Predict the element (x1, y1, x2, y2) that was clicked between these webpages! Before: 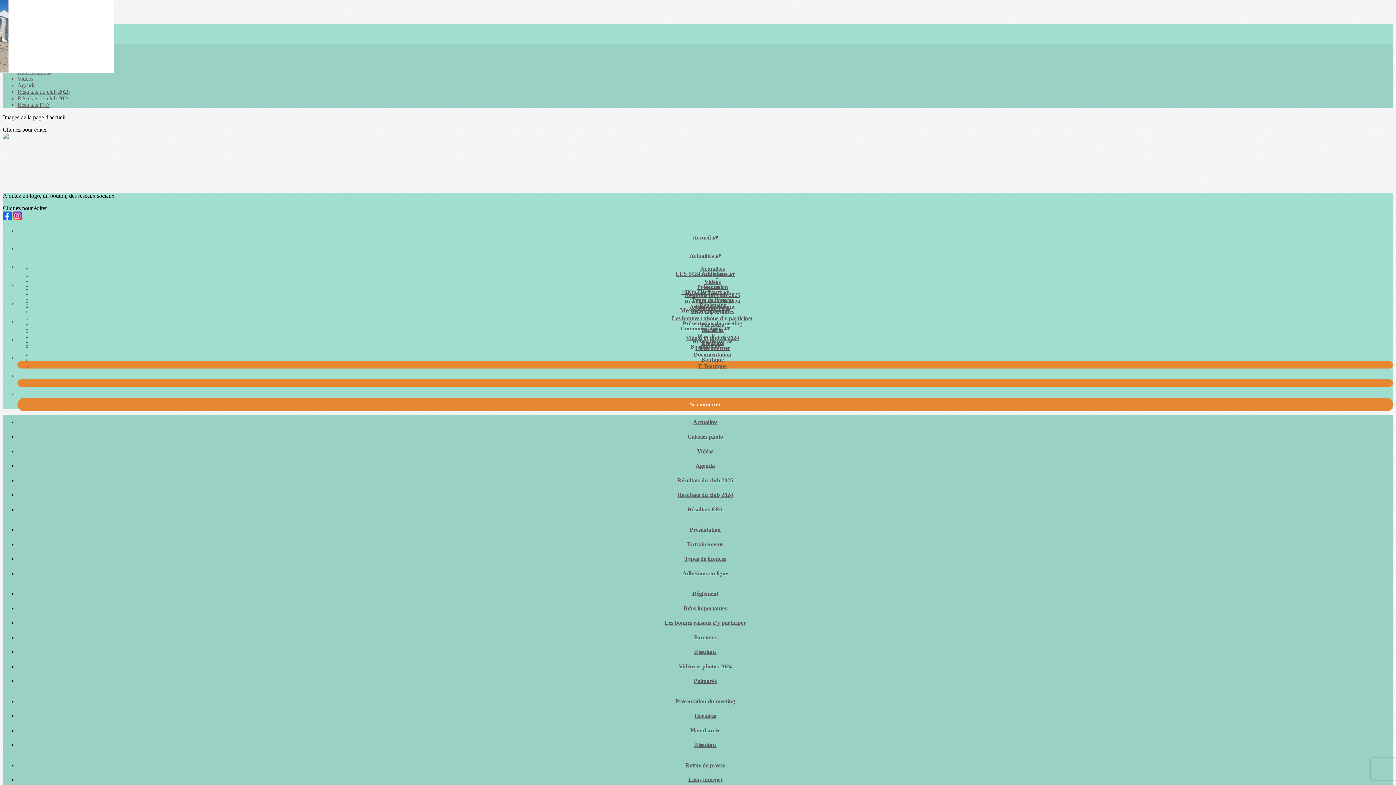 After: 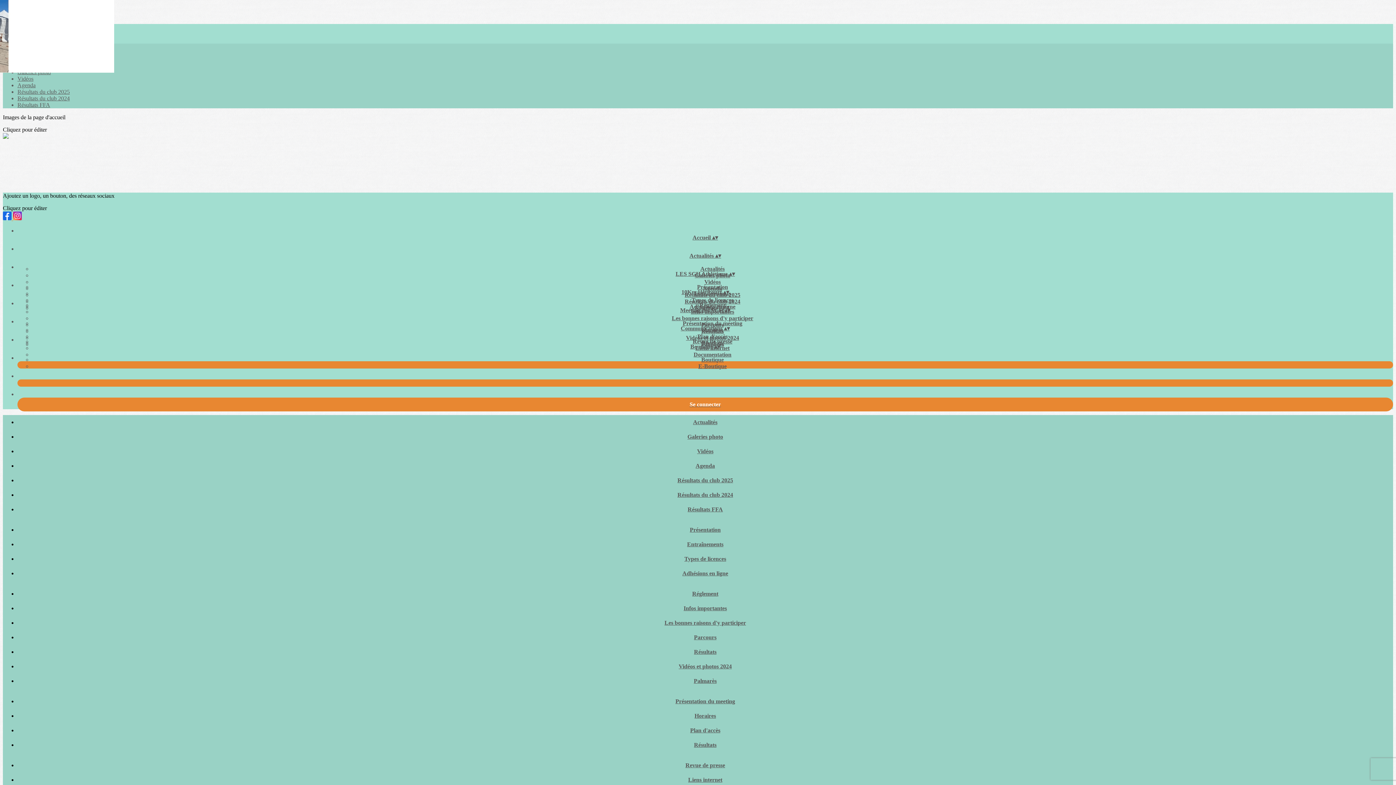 Action: bbox: (13, 215, 21, 221)